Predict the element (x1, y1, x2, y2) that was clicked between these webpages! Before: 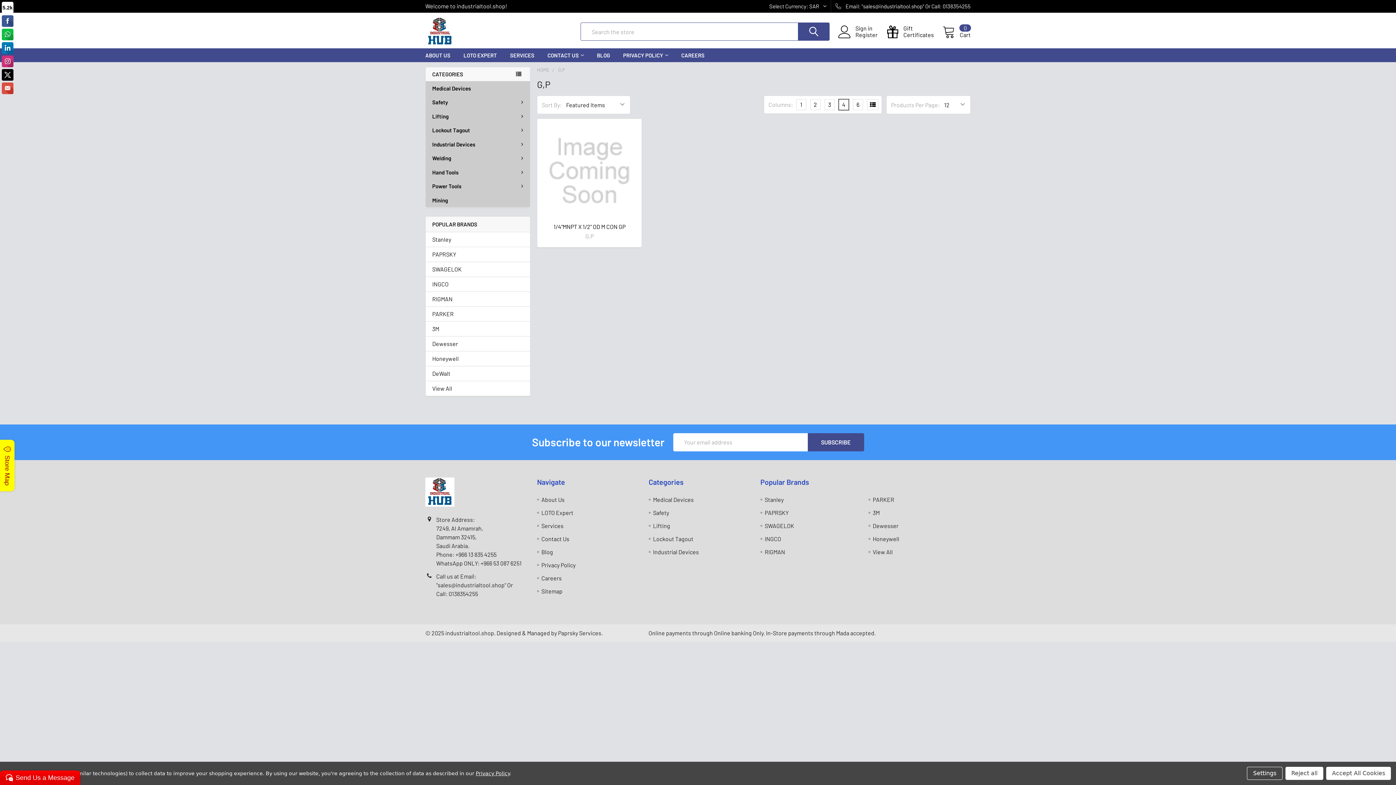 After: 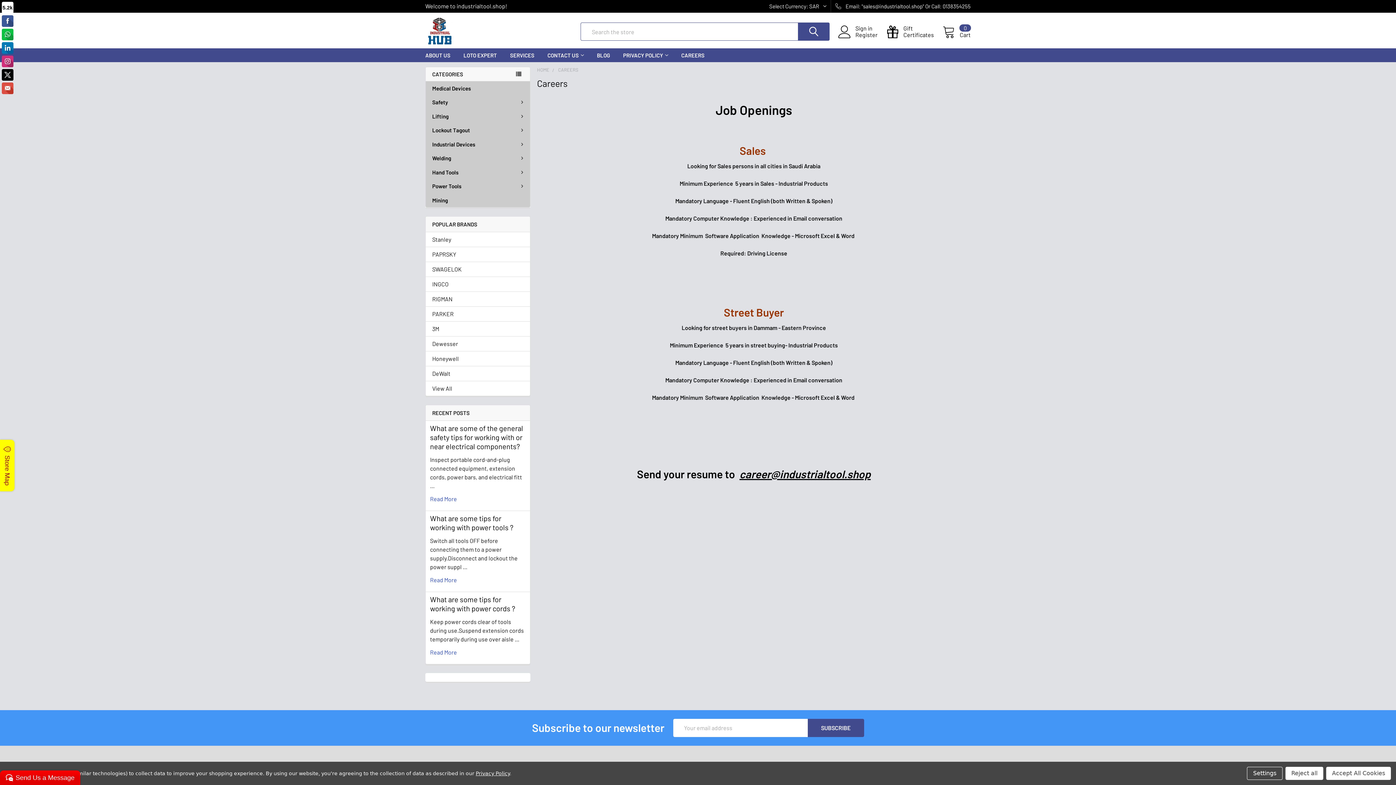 Action: label: Careers bbox: (541, 574, 561, 581)